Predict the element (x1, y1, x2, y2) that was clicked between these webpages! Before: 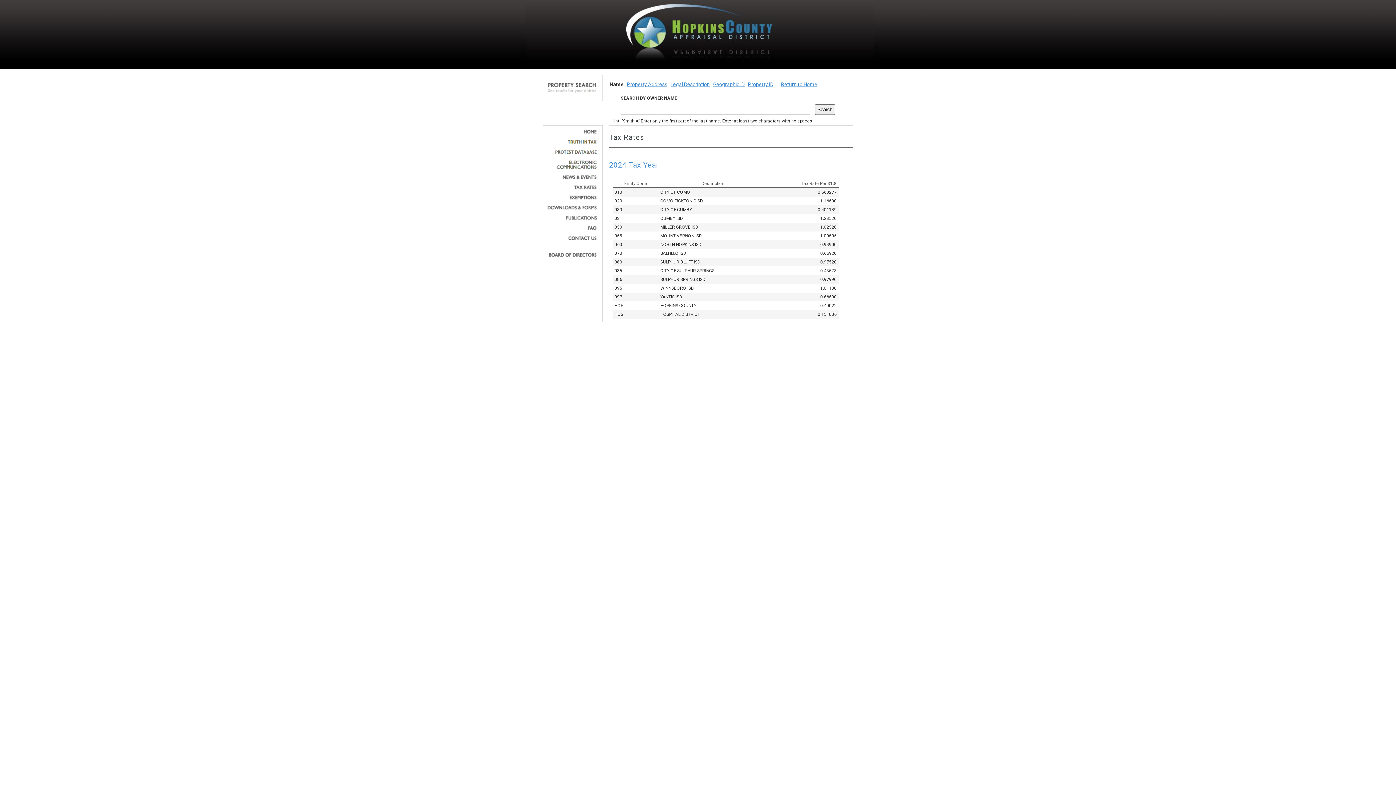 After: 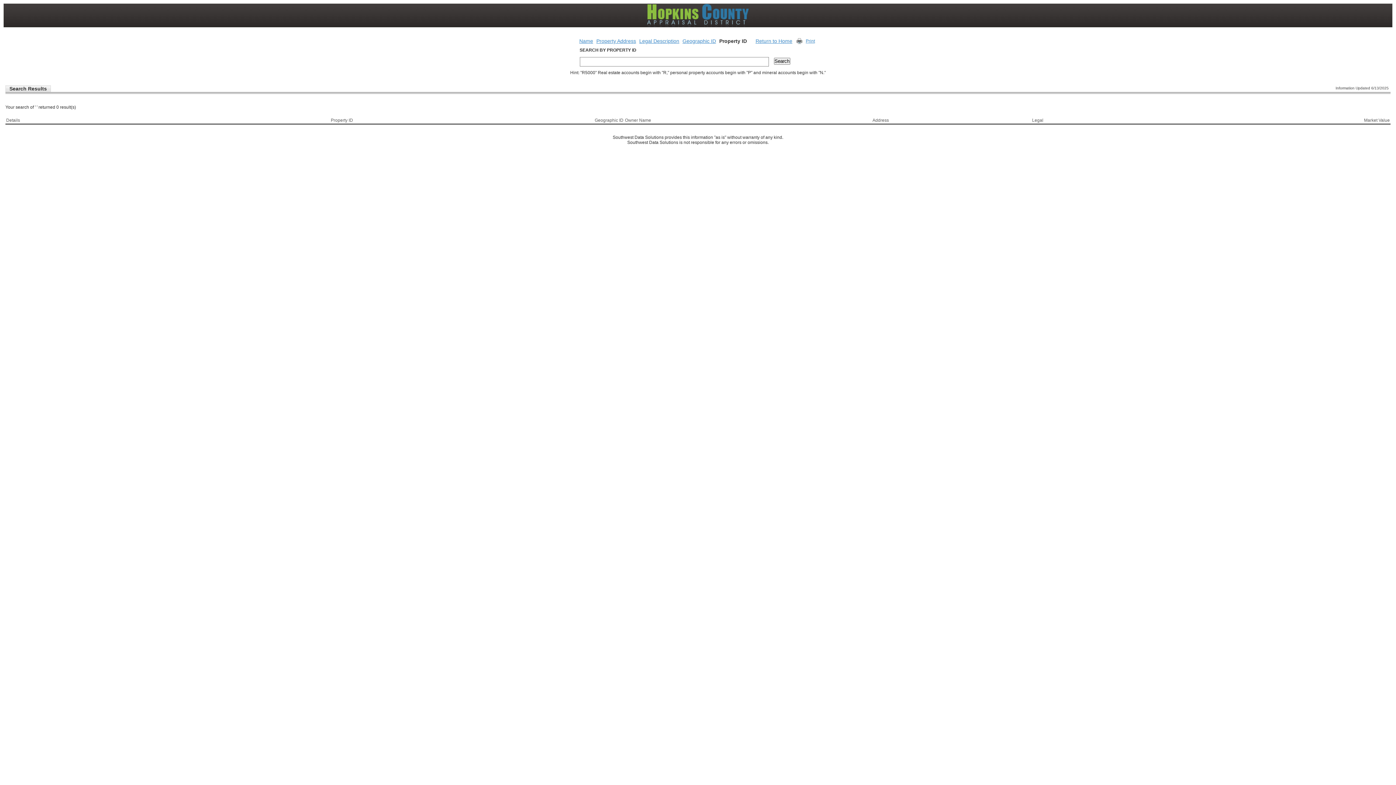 Action: bbox: (748, 81, 773, 87) label: Property ID